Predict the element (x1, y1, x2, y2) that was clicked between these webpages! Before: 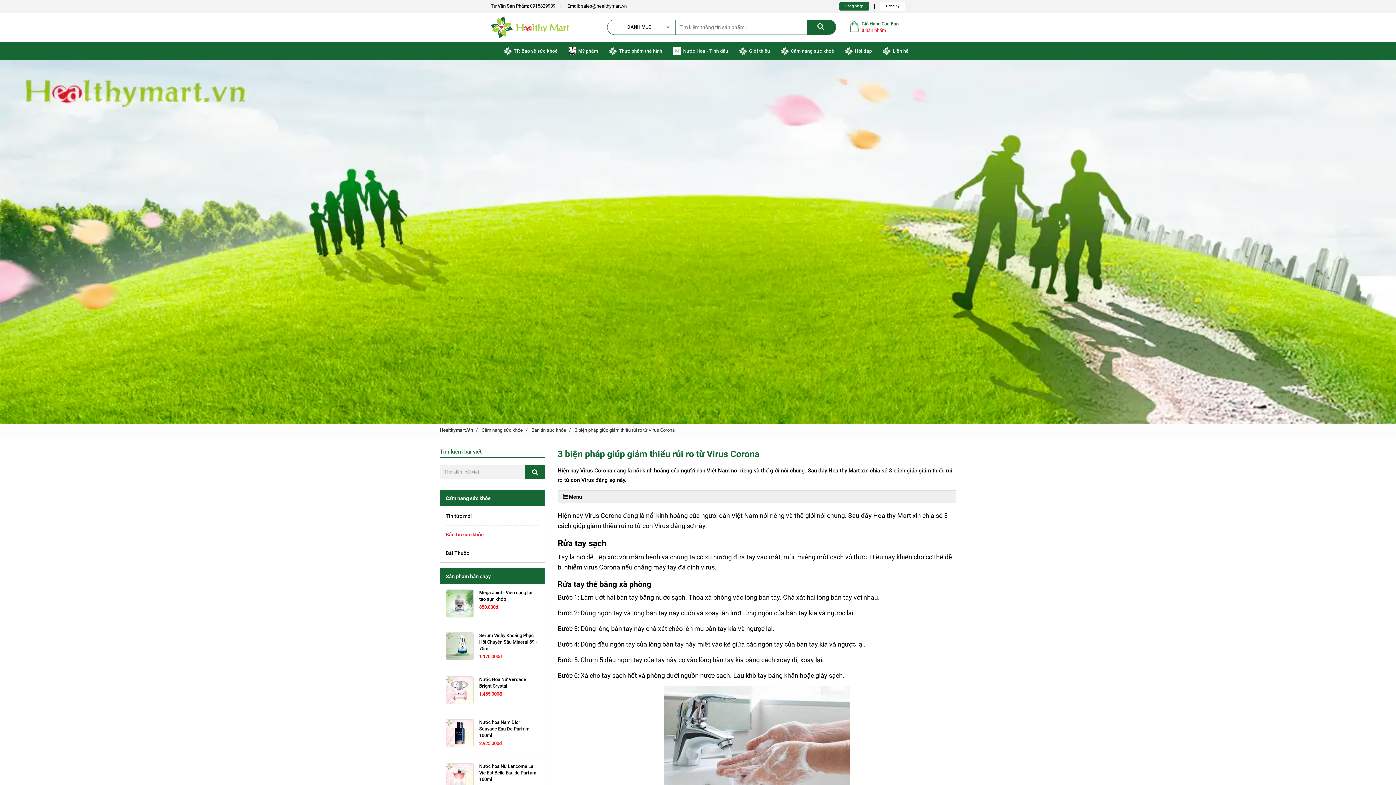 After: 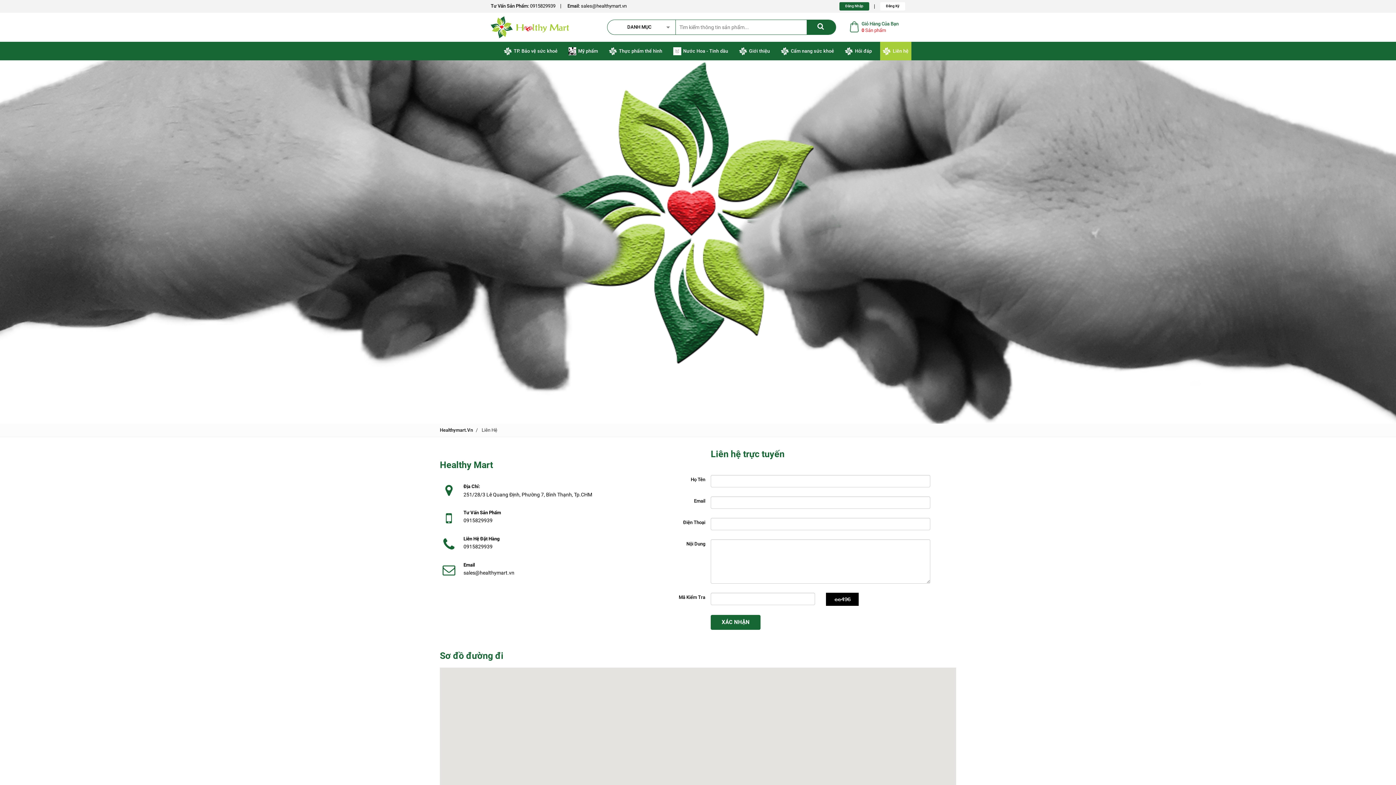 Action: label: Liên hệ bbox: (880, 41, 911, 60)